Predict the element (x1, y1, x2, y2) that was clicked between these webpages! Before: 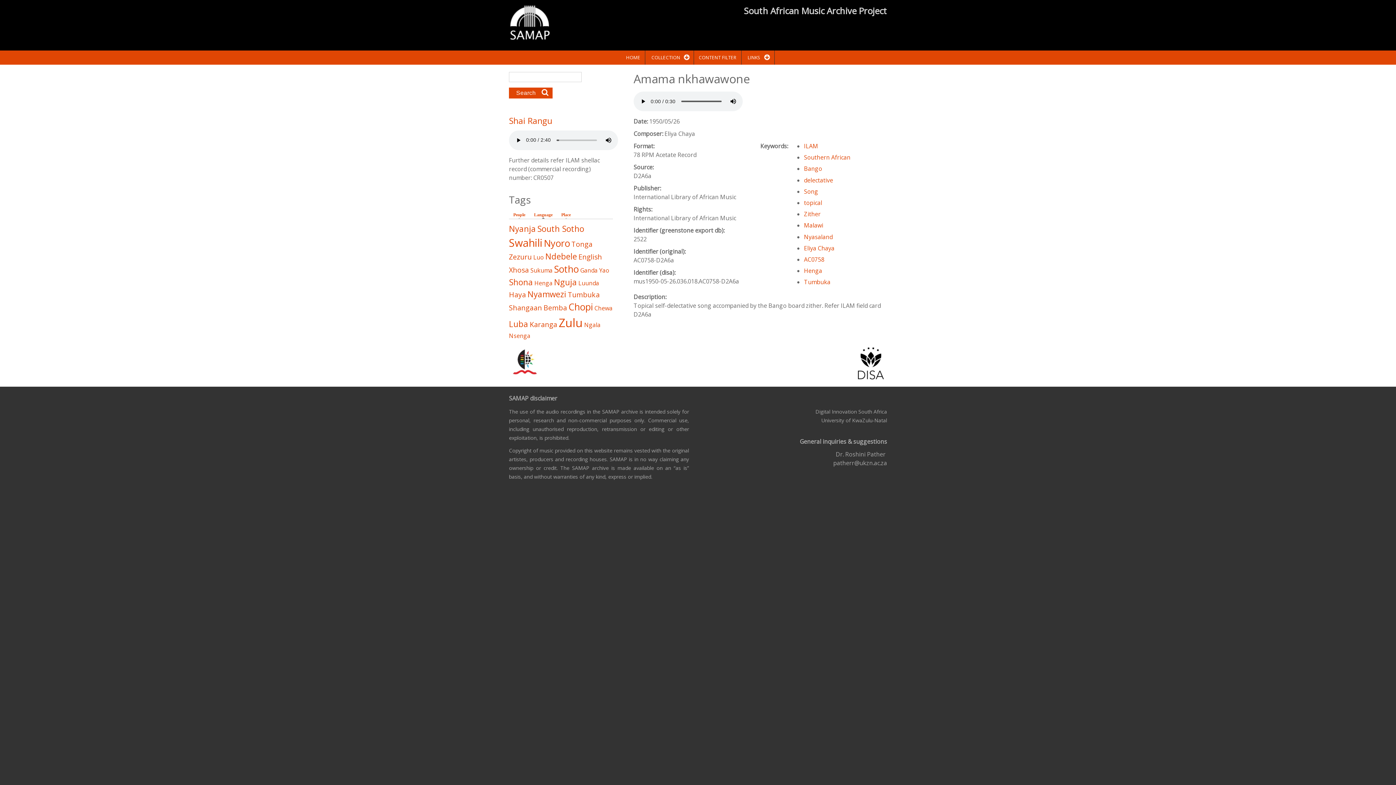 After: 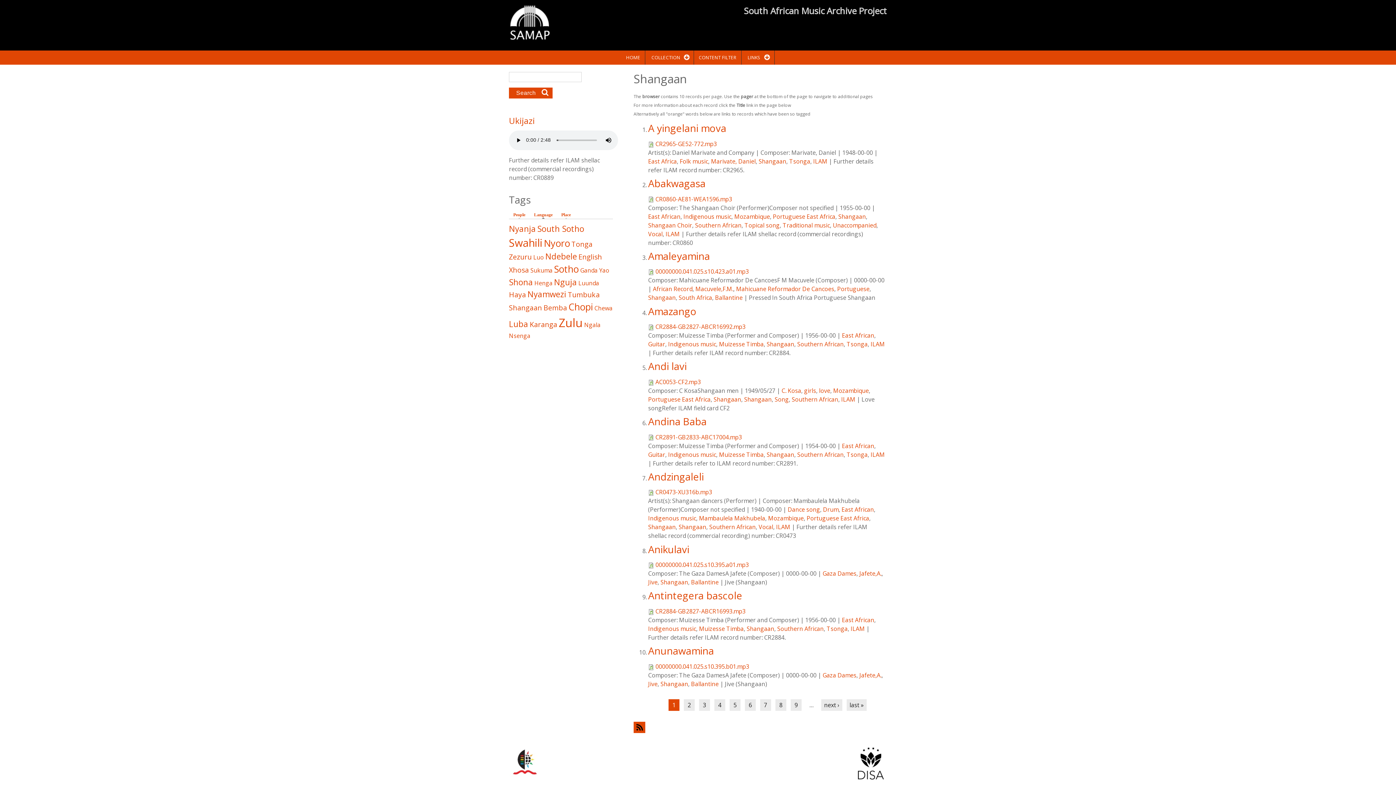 Action: label: Shangaan bbox: (509, 303, 542, 312)